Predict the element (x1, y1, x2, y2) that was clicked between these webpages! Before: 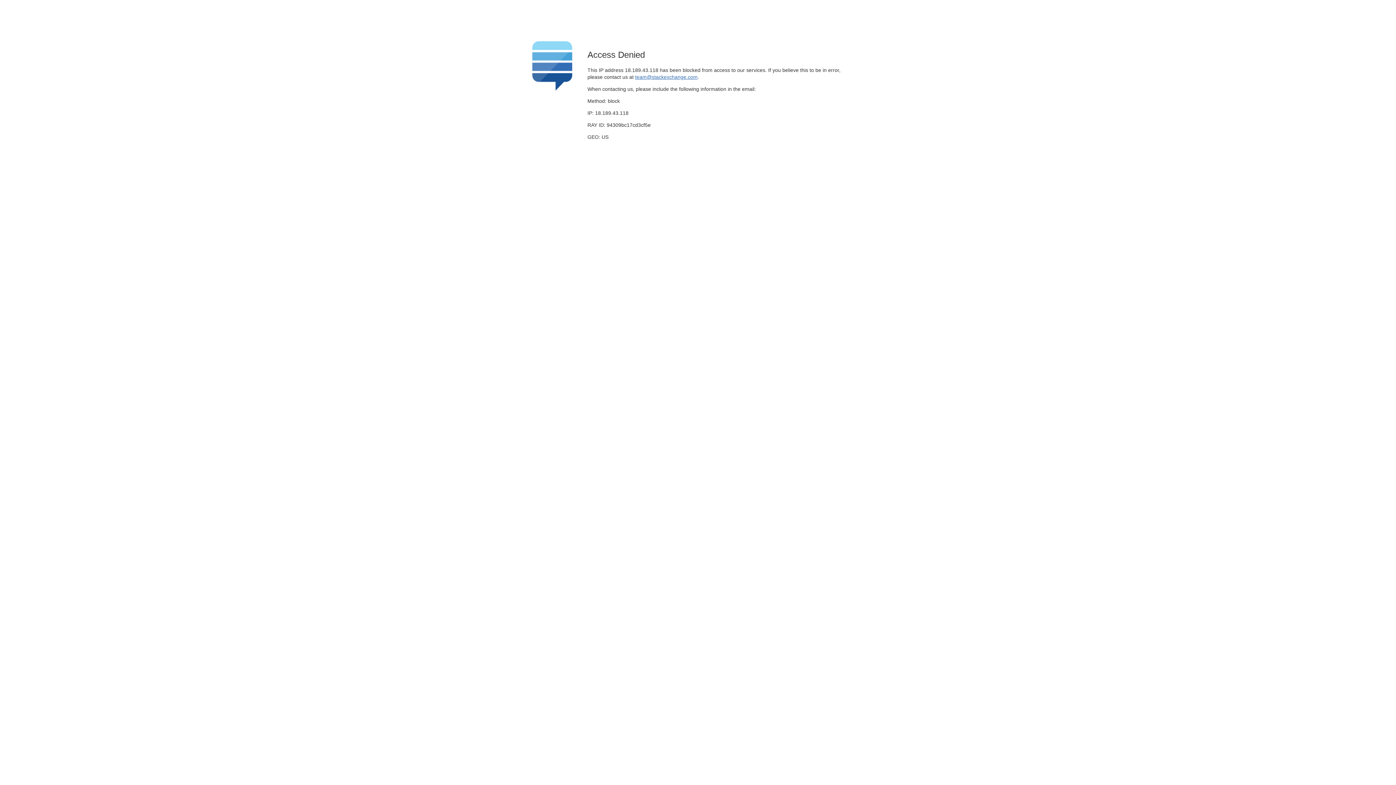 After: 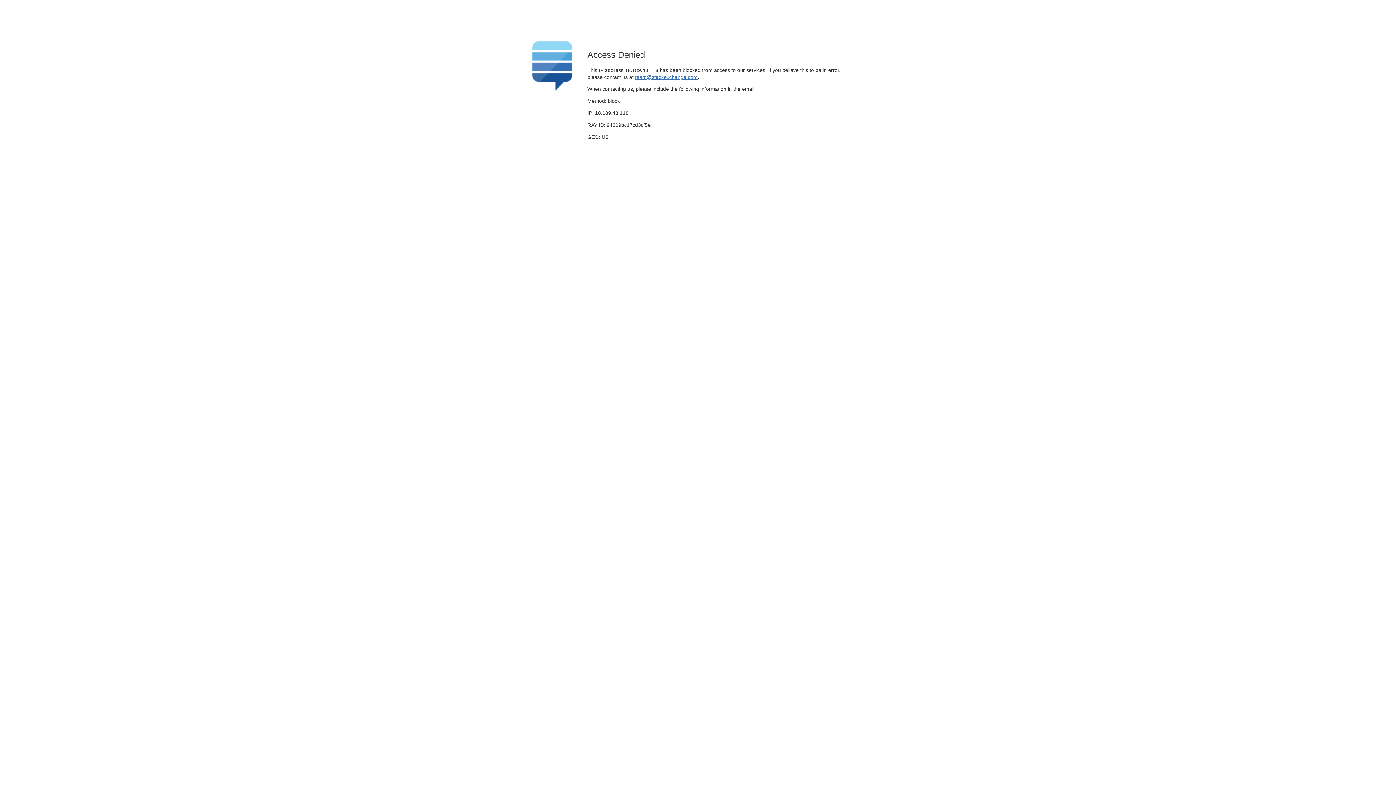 Action: bbox: (635, 74, 697, 79) label: team@stackexchange.com